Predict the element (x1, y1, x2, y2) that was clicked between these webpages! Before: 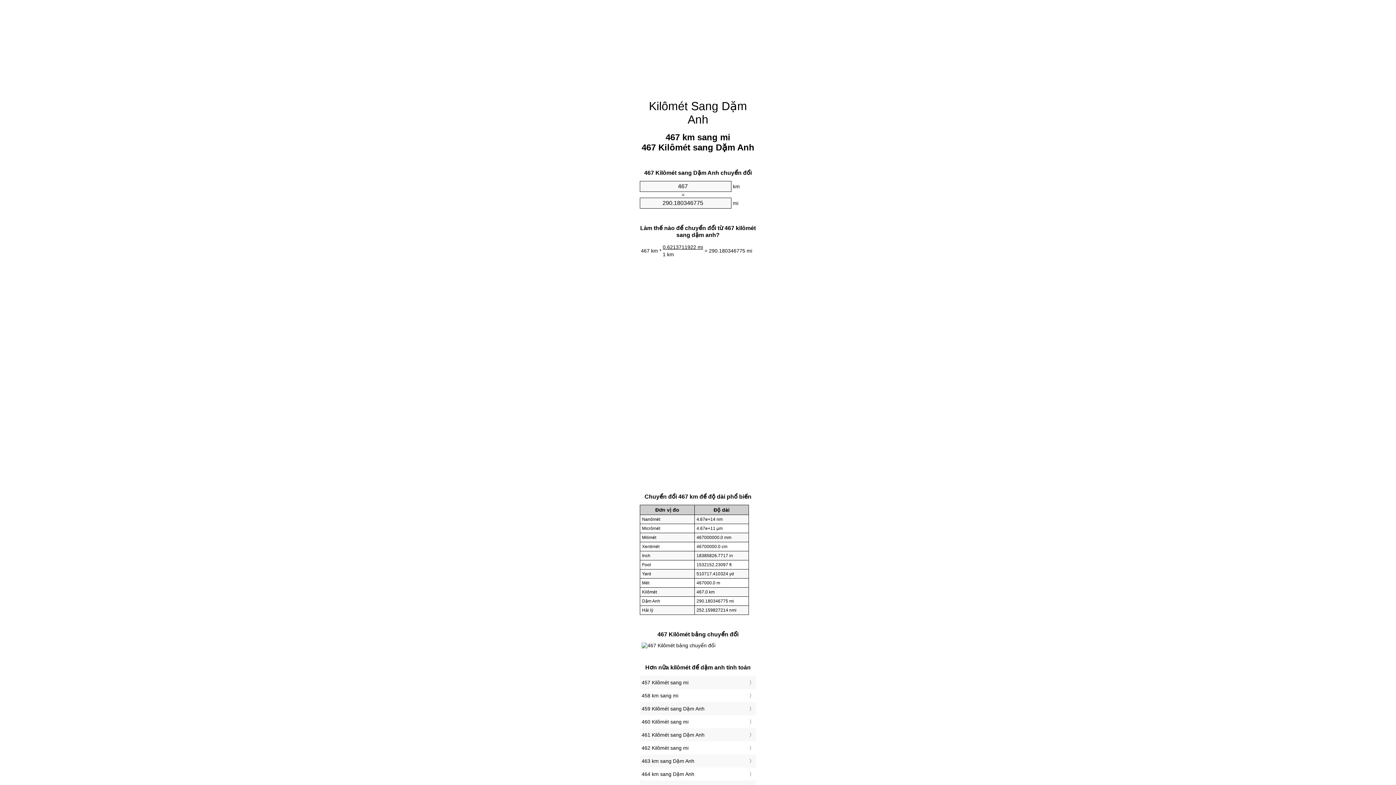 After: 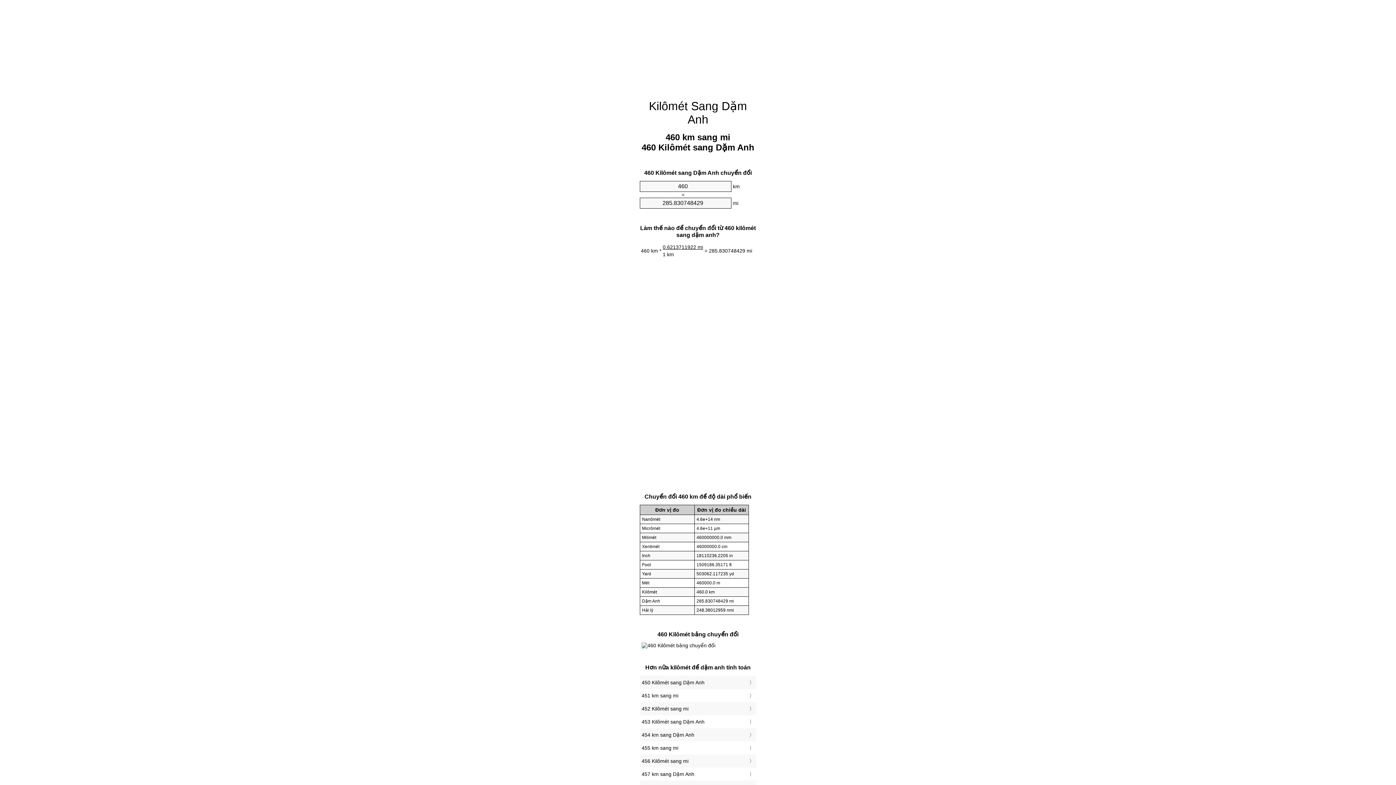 Action: label: 460 Kilômét sang mi bbox: (641, 717, 754, 727)